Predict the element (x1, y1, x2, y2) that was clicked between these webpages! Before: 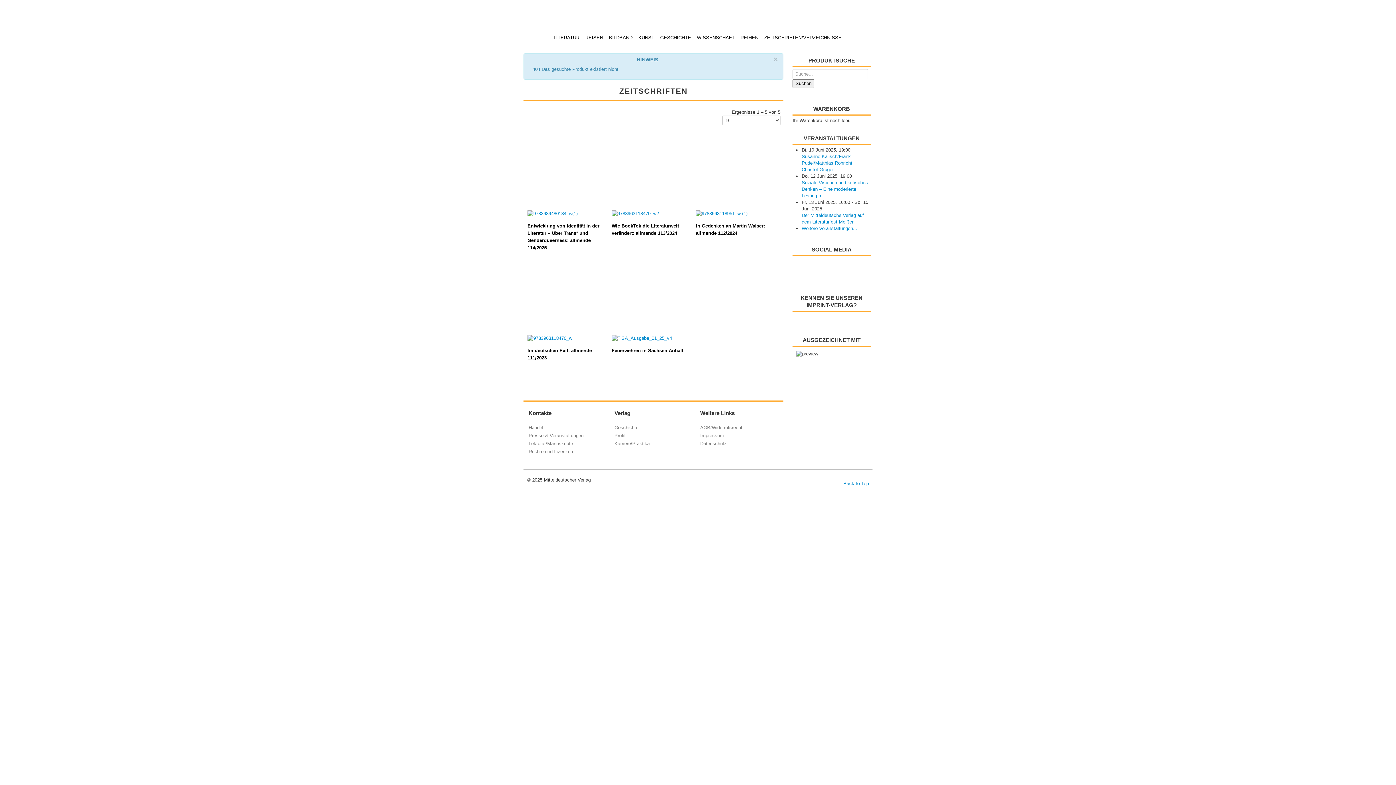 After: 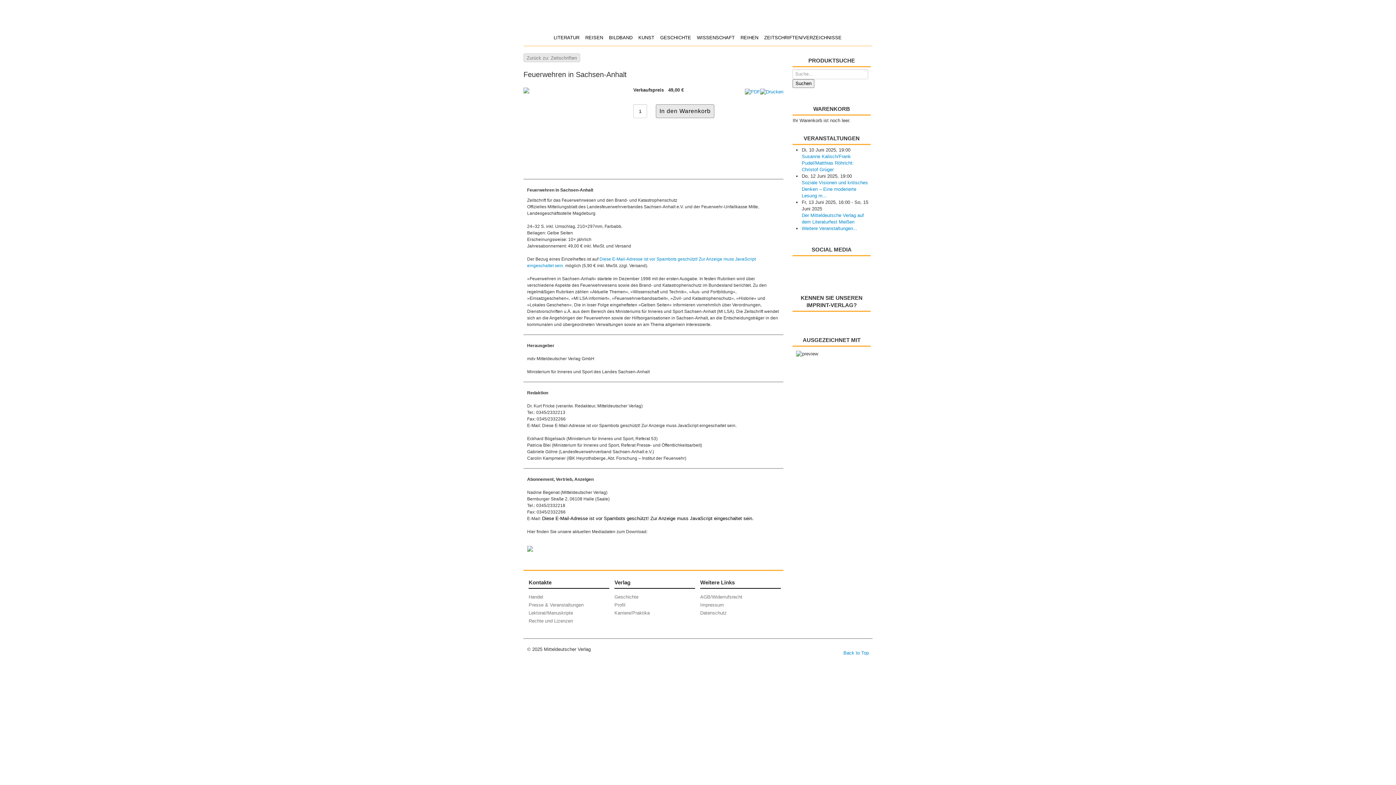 Action: bbox: (611, 348, 683, 353) label: Feuerwehren in Sachsen-Anhalt